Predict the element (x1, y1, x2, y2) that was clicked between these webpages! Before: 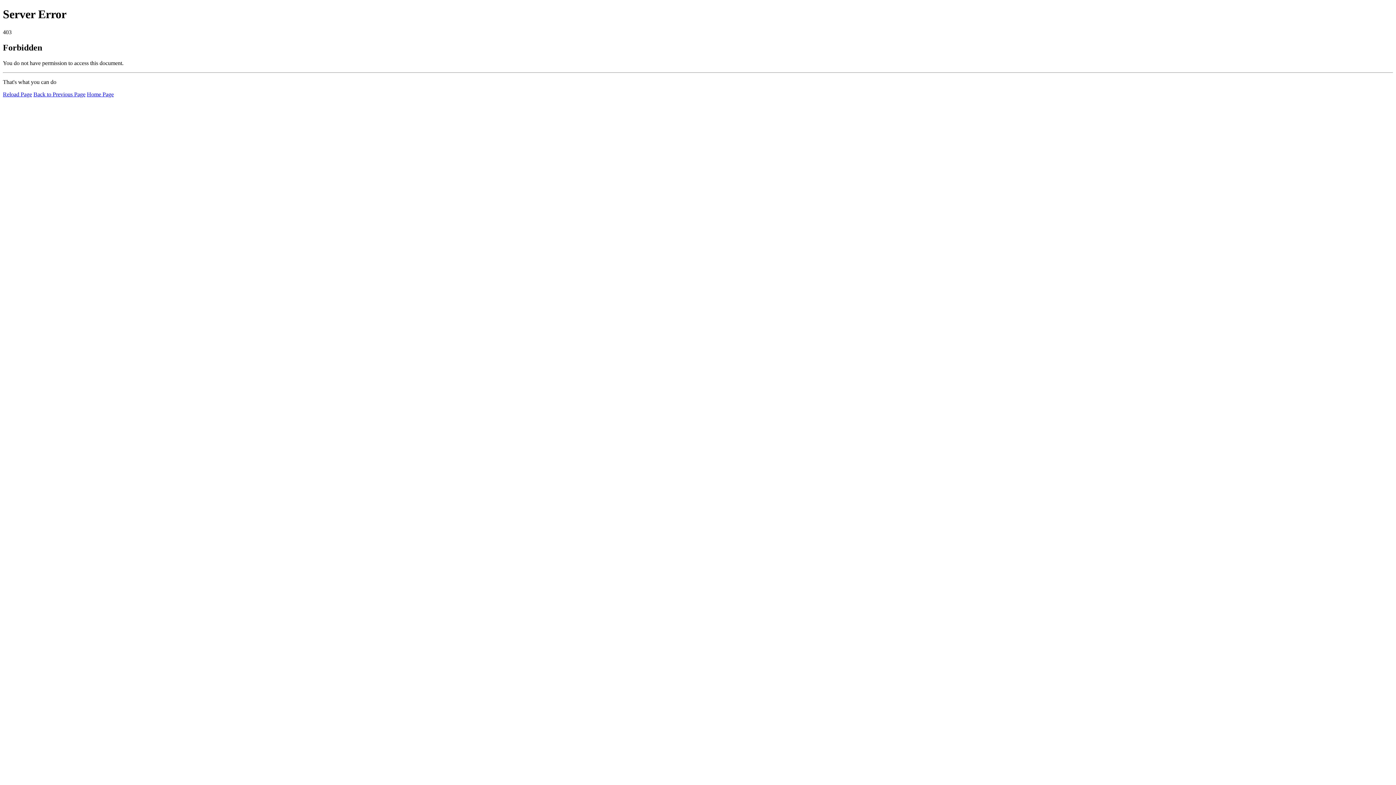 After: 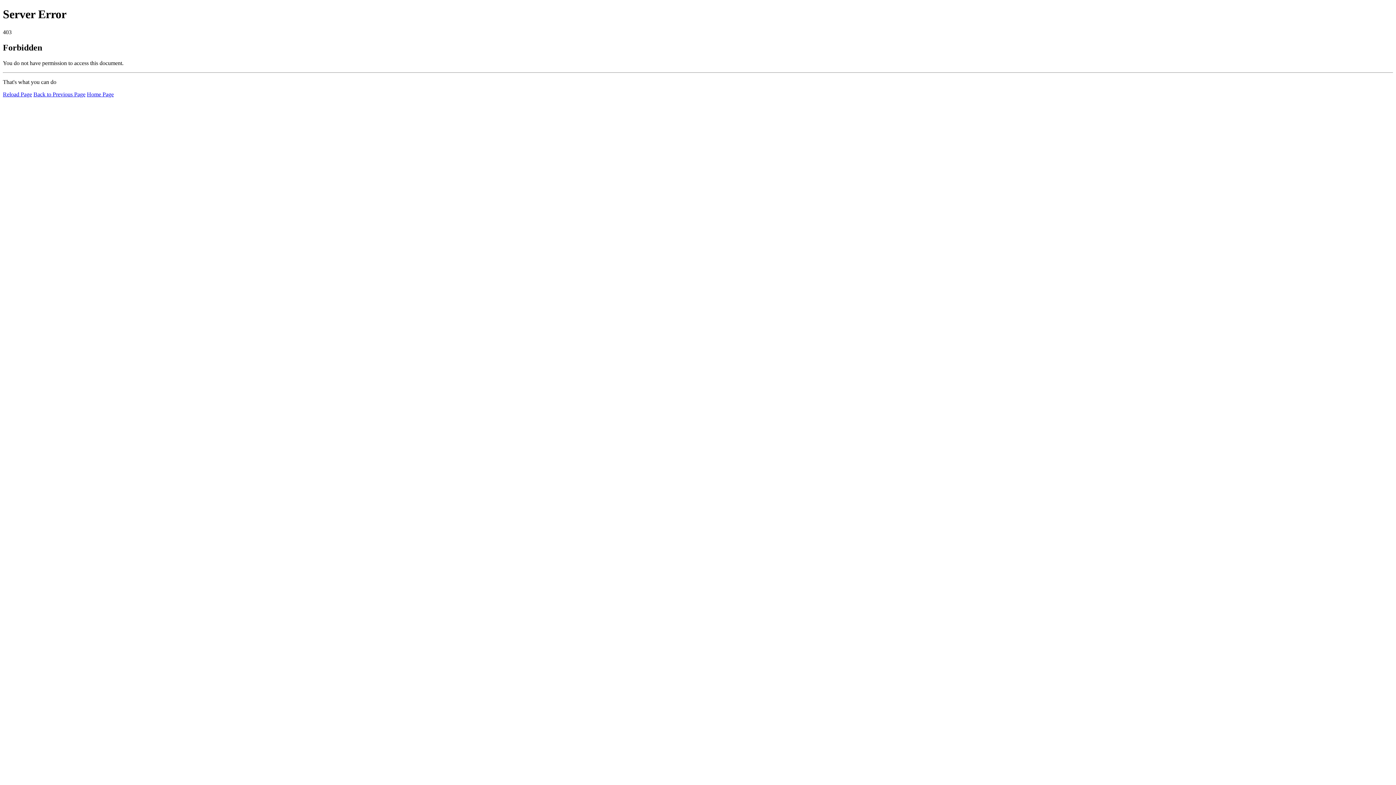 Action: label: Home Page bbox: (86, 91, 113, 97)